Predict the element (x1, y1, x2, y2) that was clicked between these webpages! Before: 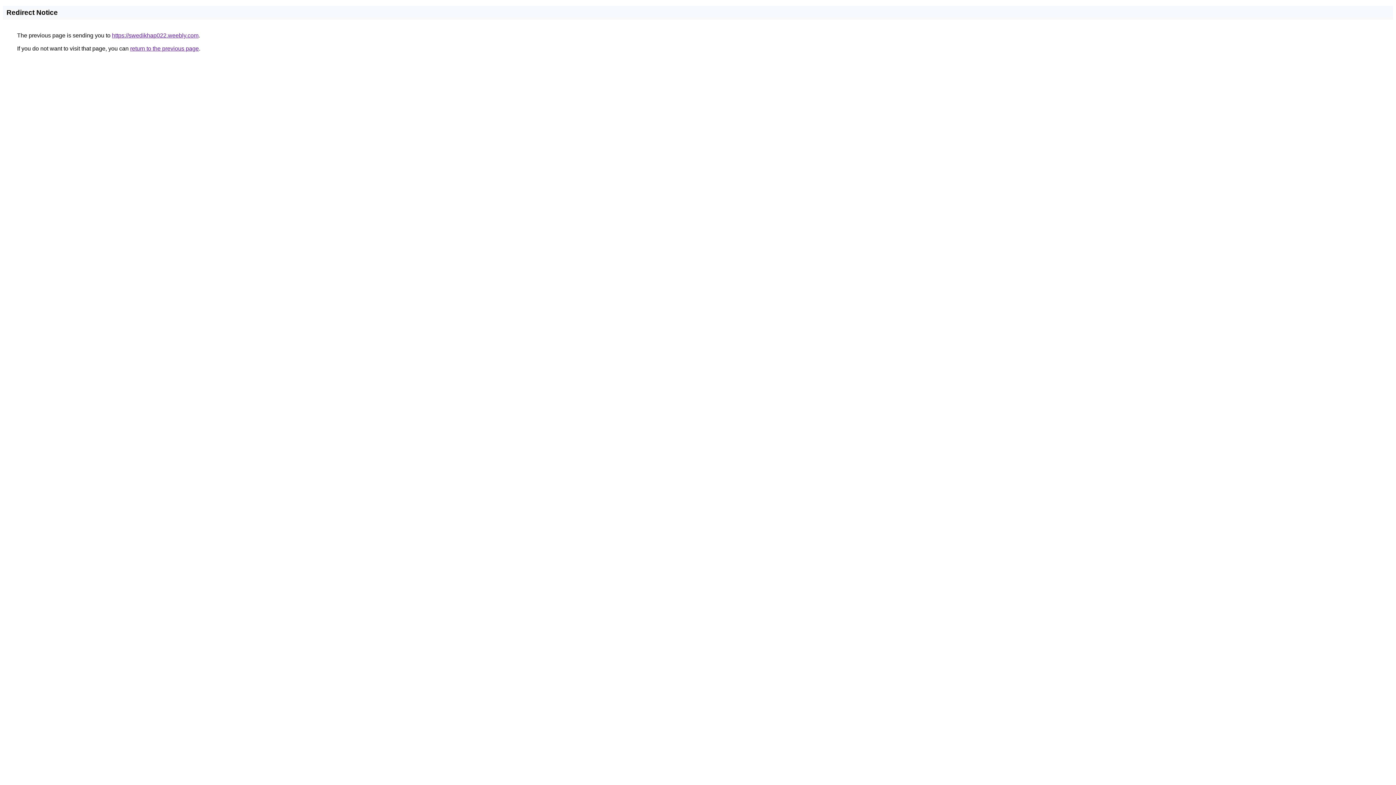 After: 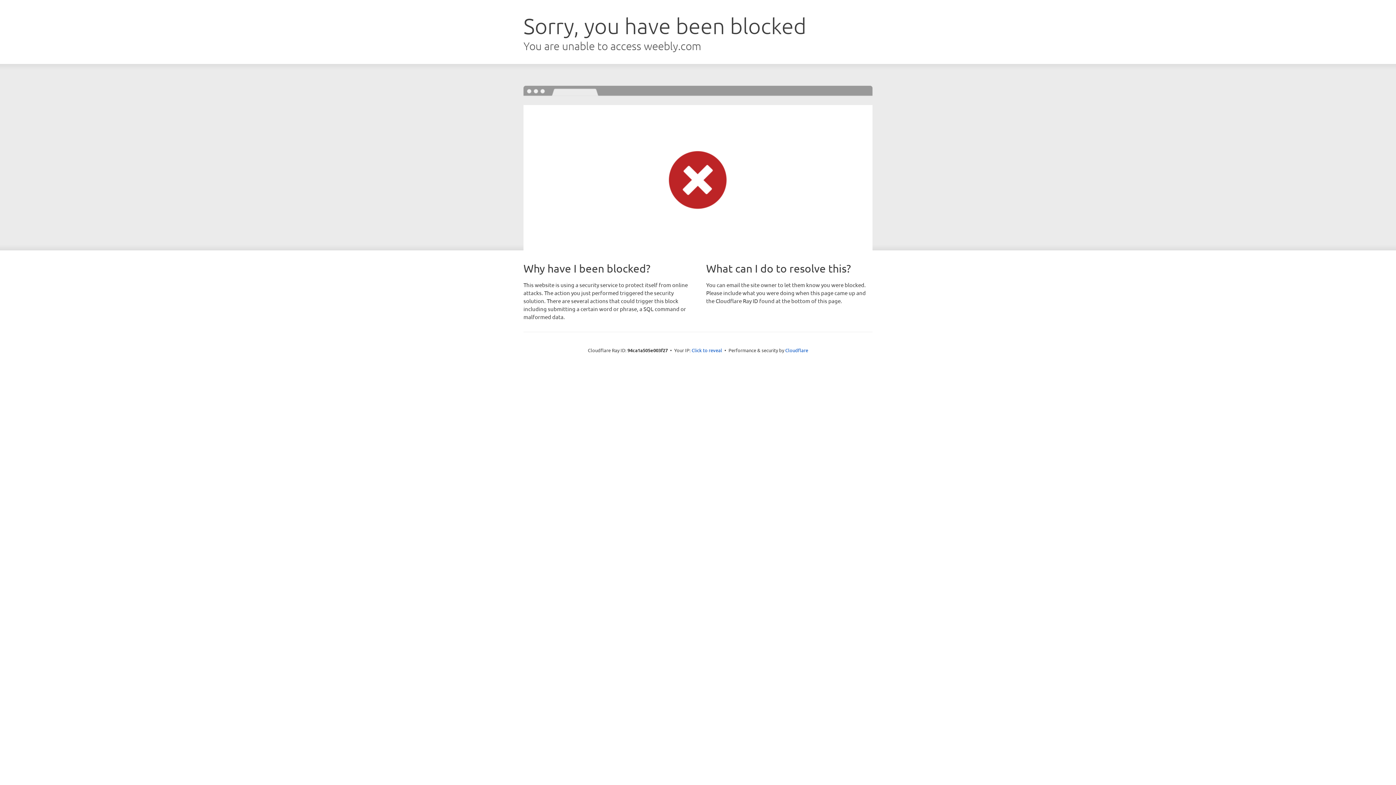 Action: label: https://swedikhap022.weebly.com bbox: (112, 32, 198, 38)